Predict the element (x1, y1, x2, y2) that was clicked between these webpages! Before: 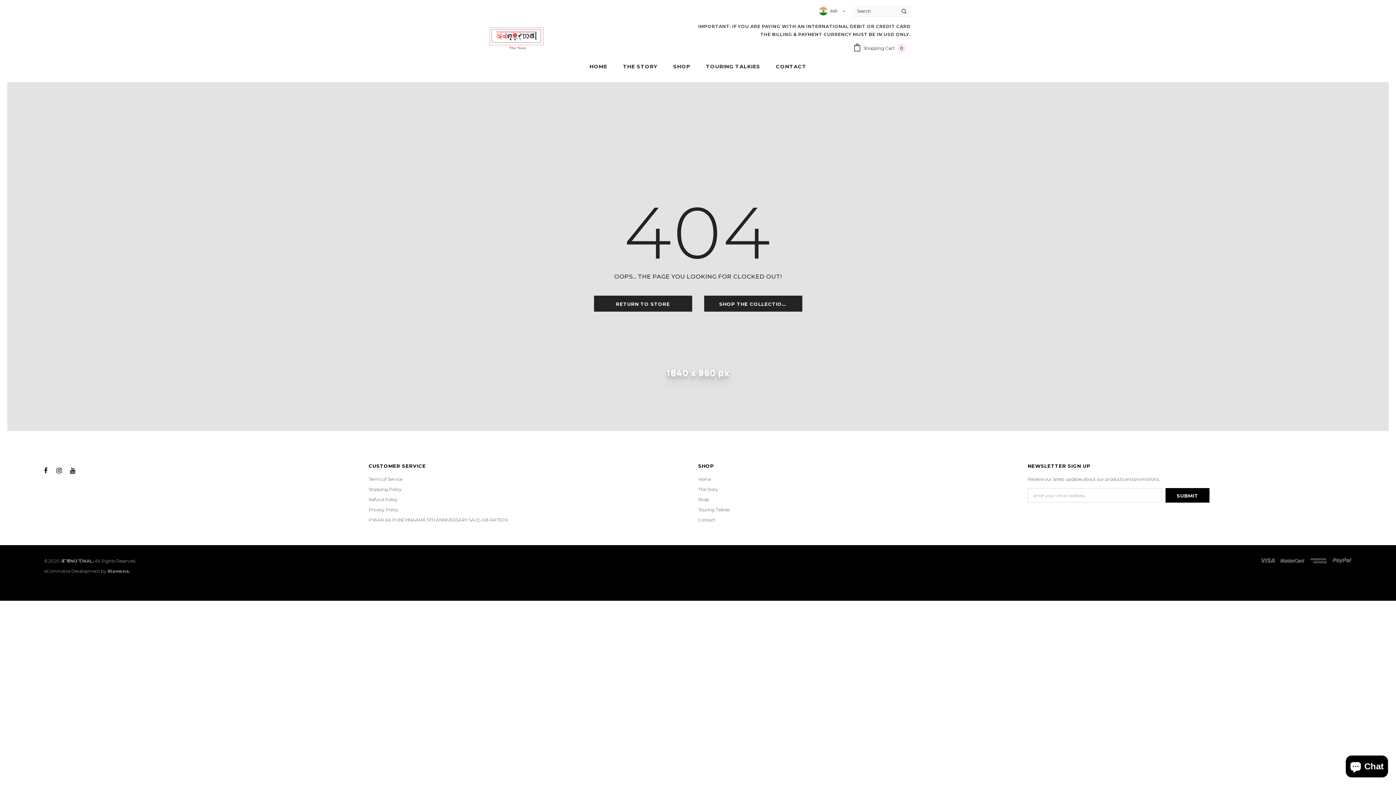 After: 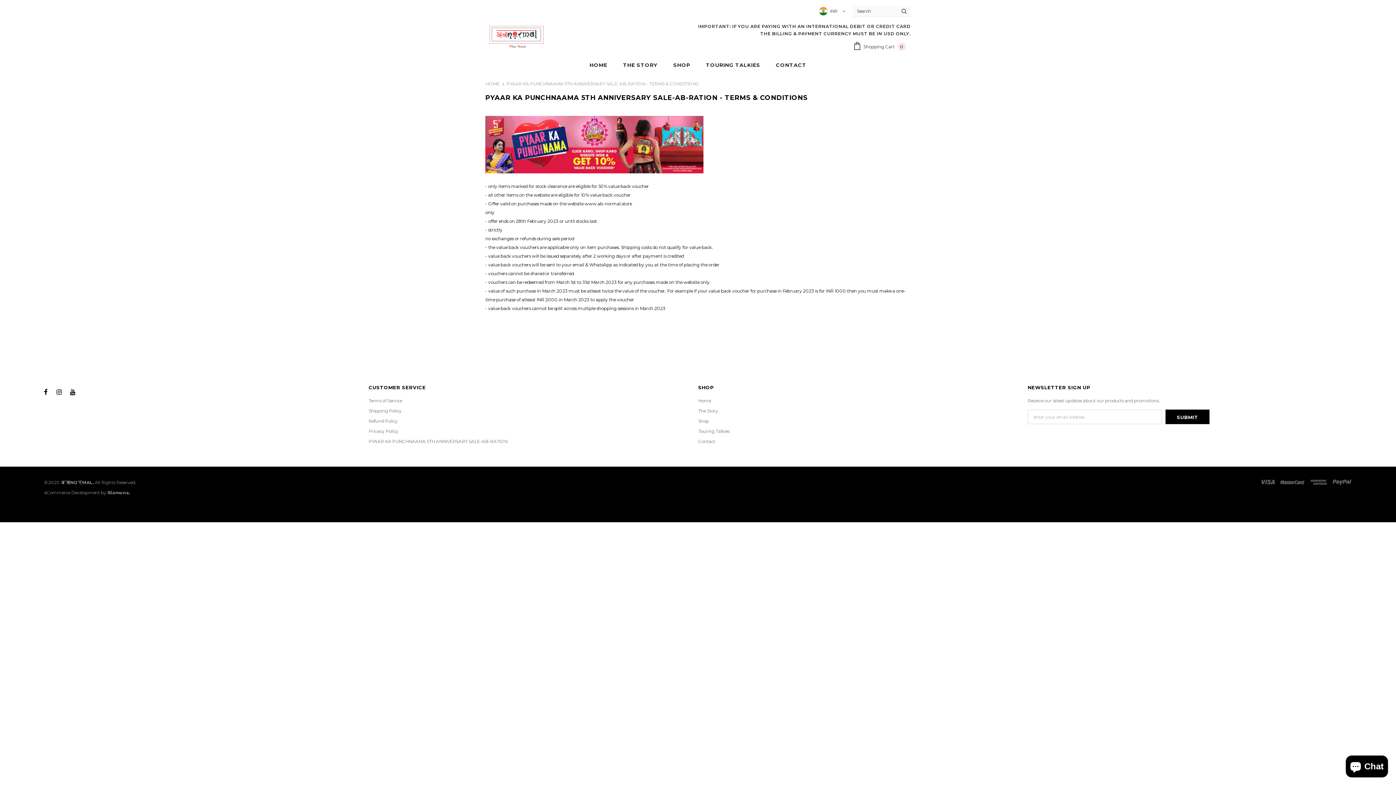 Action: bbox: (368, 515, 507, 525) label: PYAAR KA PUNCHNAAMA 5TH ANNIVERSARY SALE-AB-RATION